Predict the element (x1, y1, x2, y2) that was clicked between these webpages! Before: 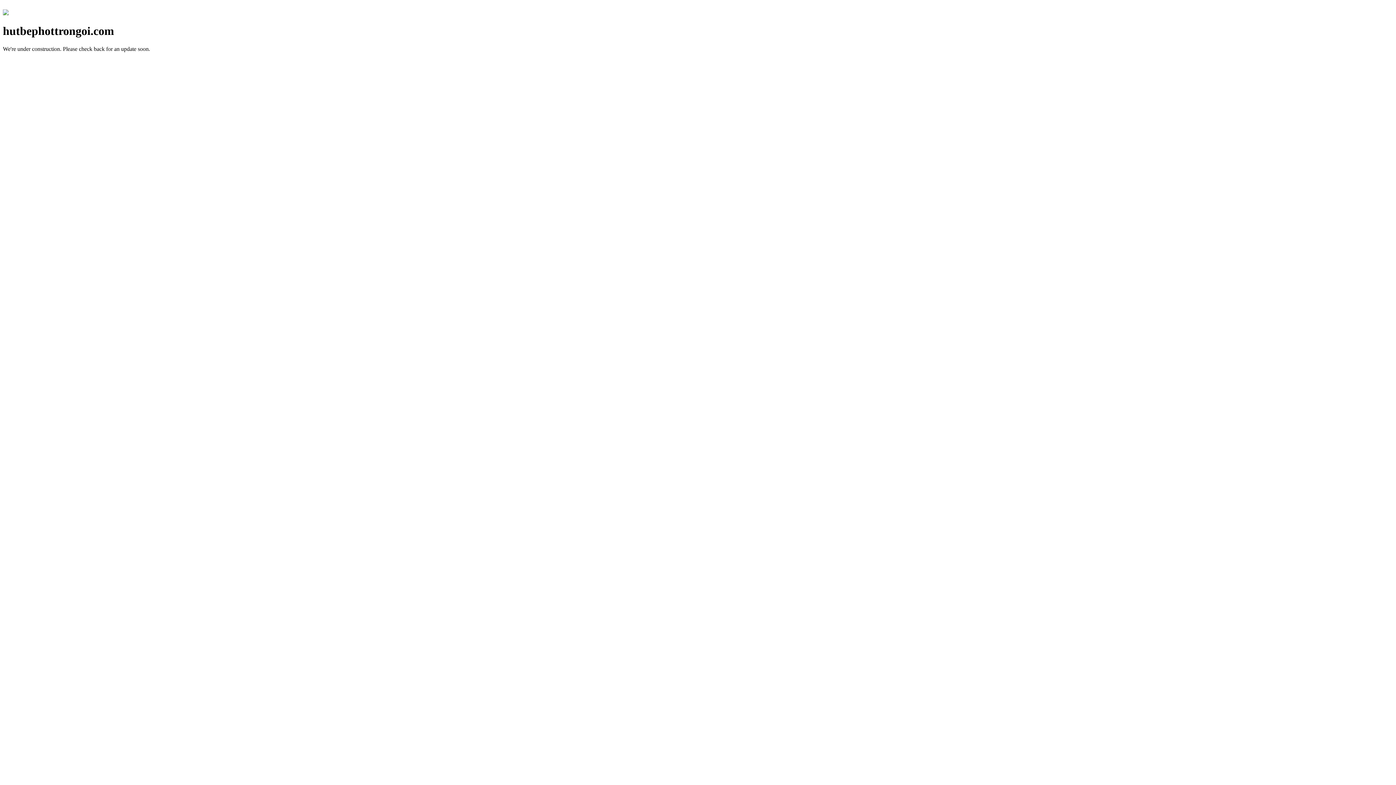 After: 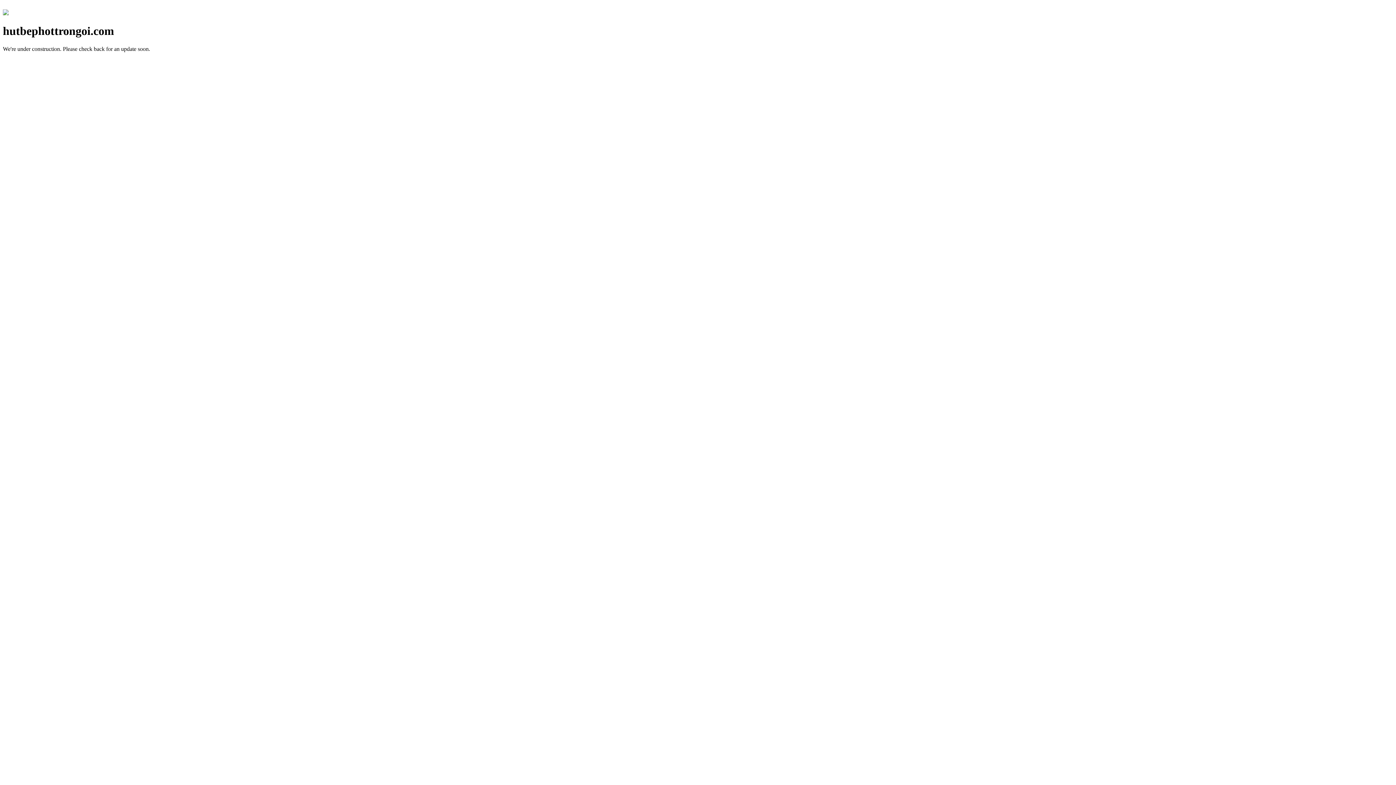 Action: bbox: (2, 10, 8, 16)